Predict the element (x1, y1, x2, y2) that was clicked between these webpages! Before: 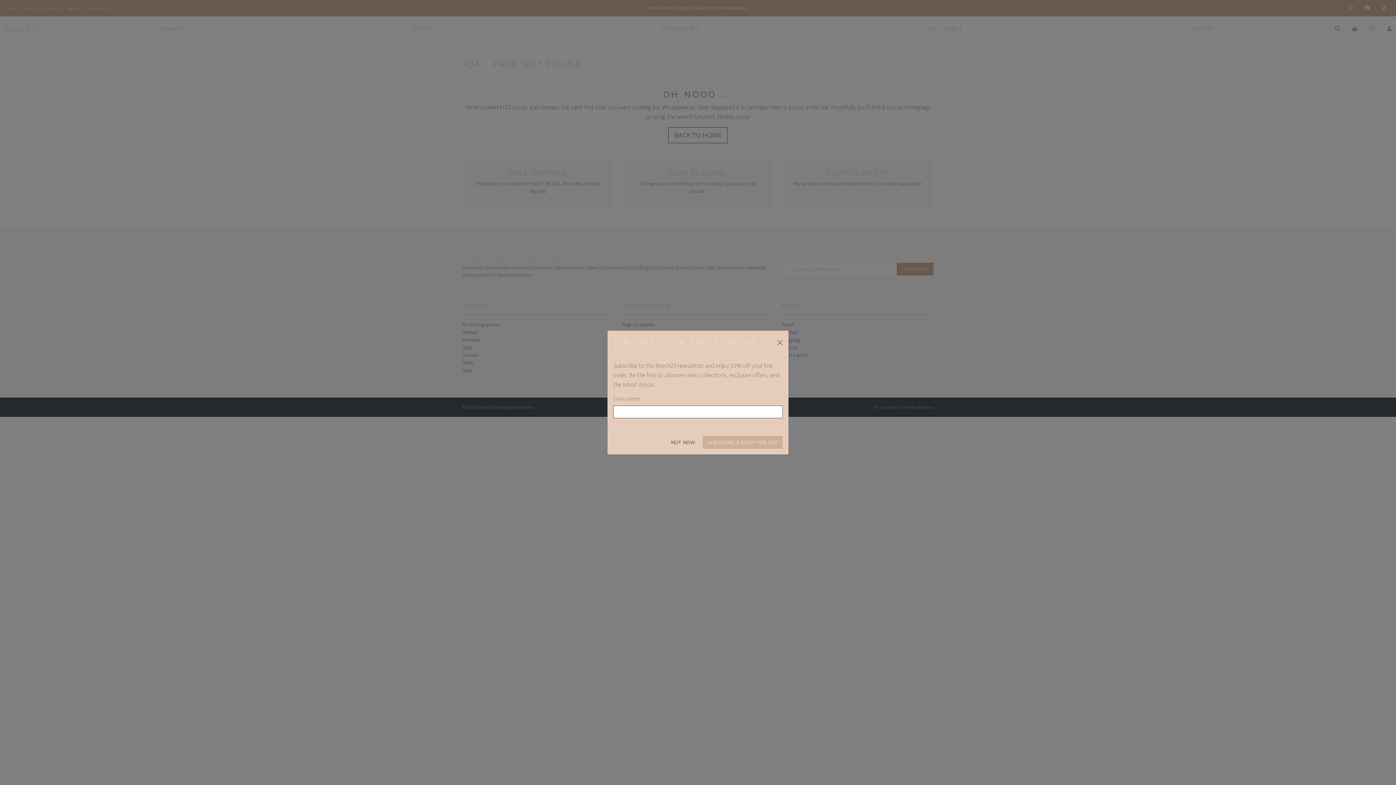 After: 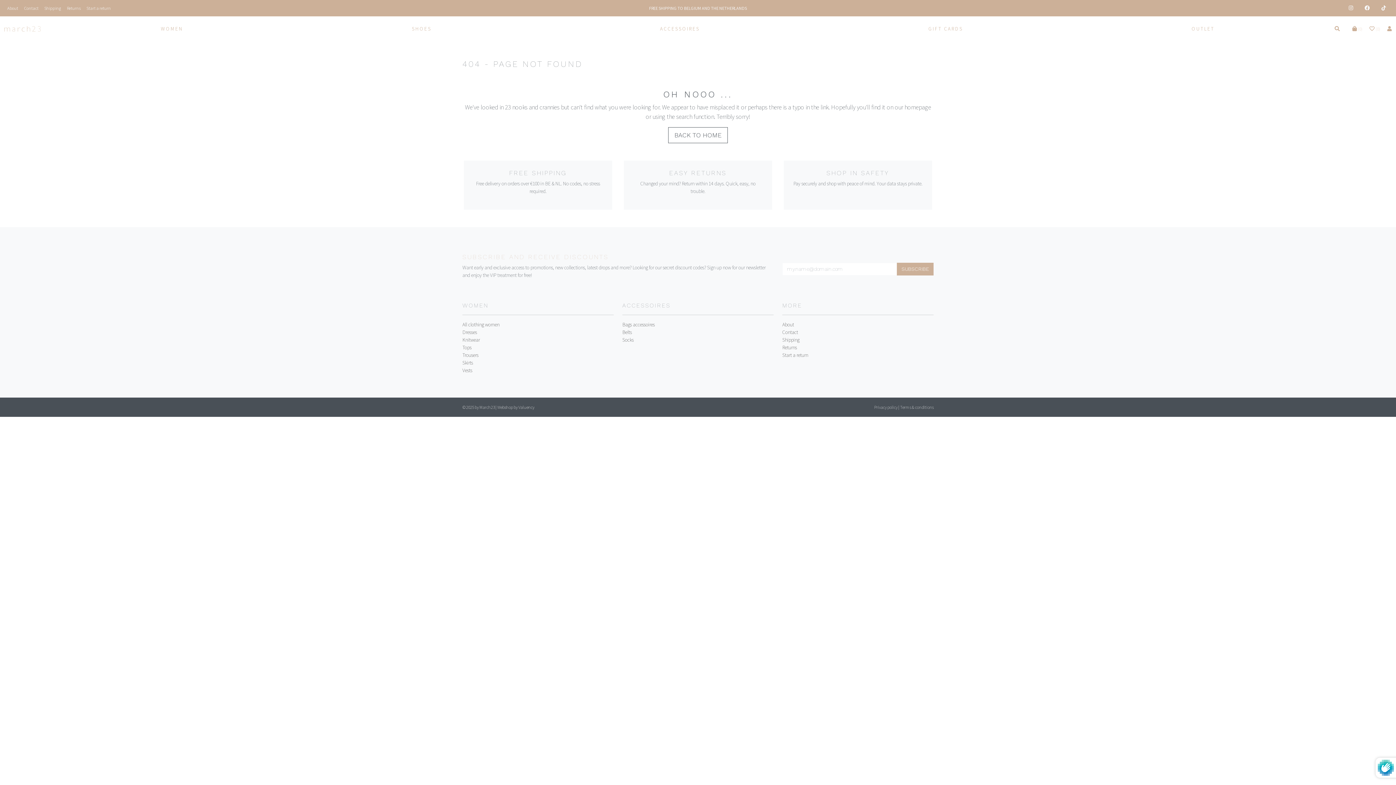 Action: bbox: (666, 436, 700, 448) label: NOT NOW